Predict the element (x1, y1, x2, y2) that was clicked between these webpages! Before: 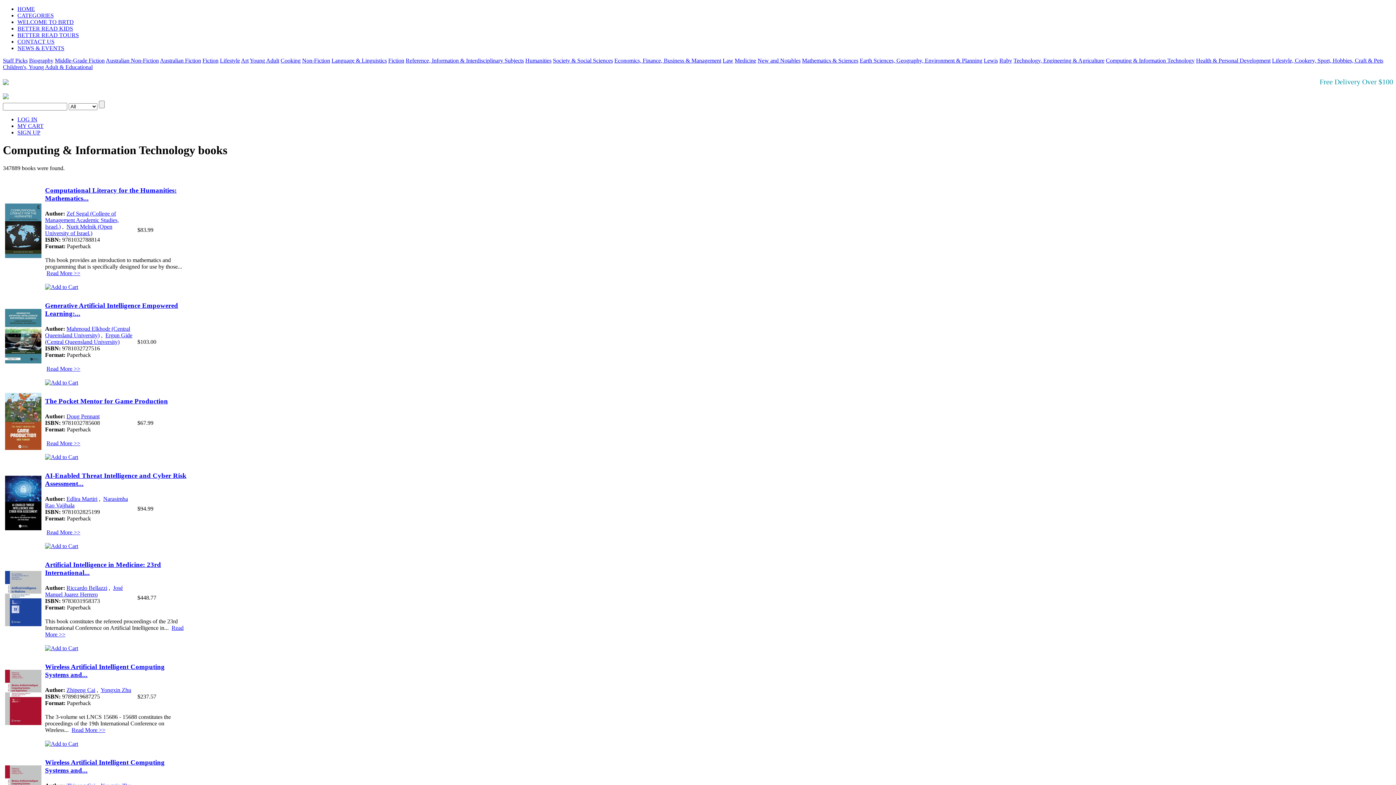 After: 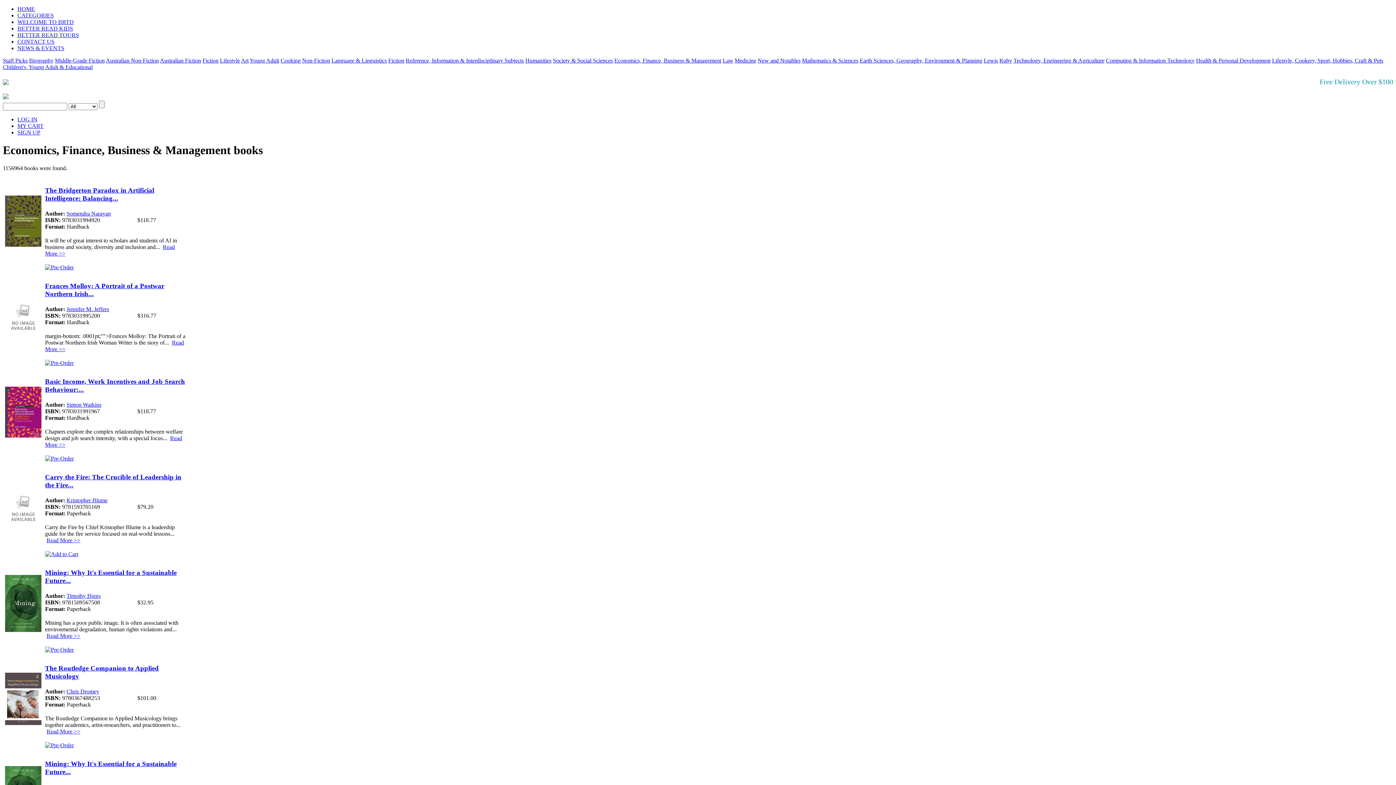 Action: label: Economics, Finance, Business & Management bbox: (614, 57, 721, 63)